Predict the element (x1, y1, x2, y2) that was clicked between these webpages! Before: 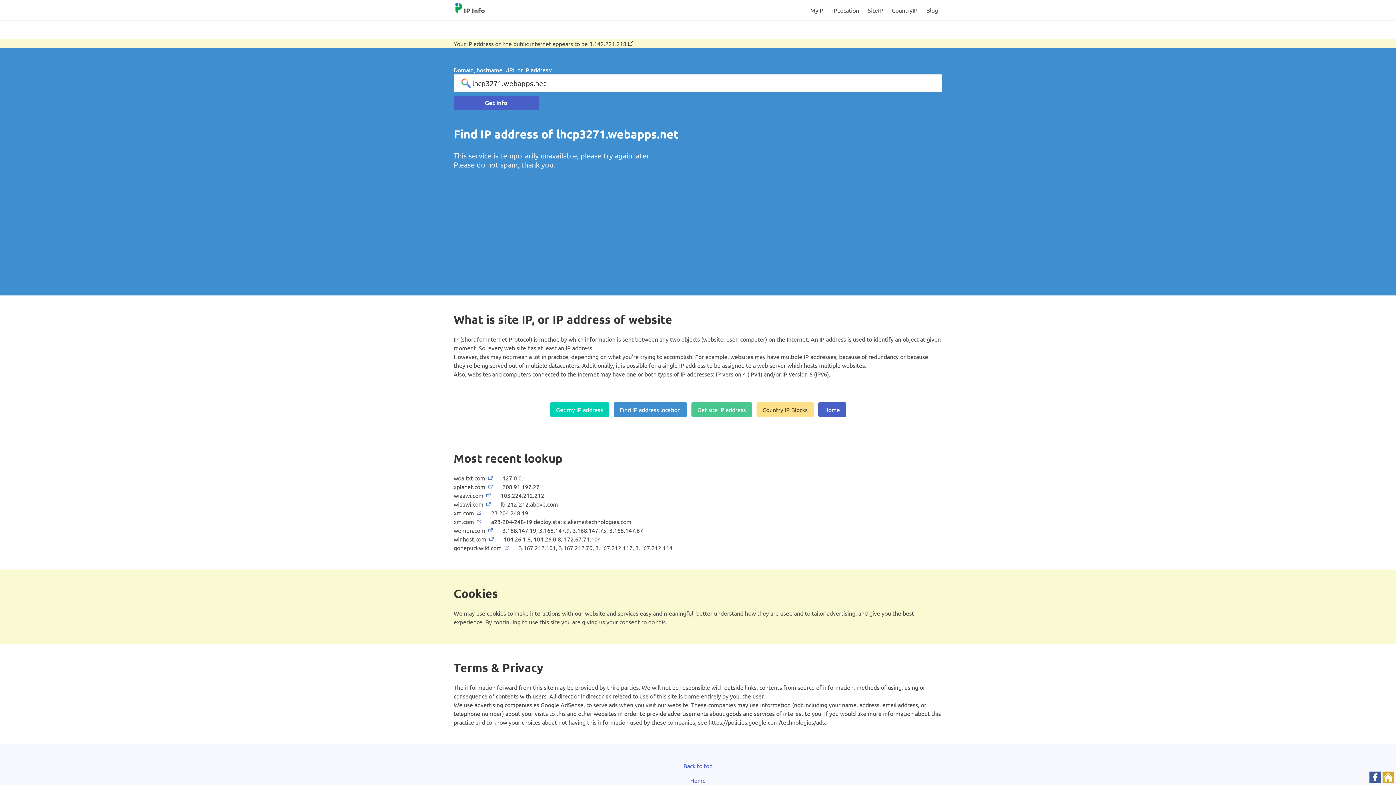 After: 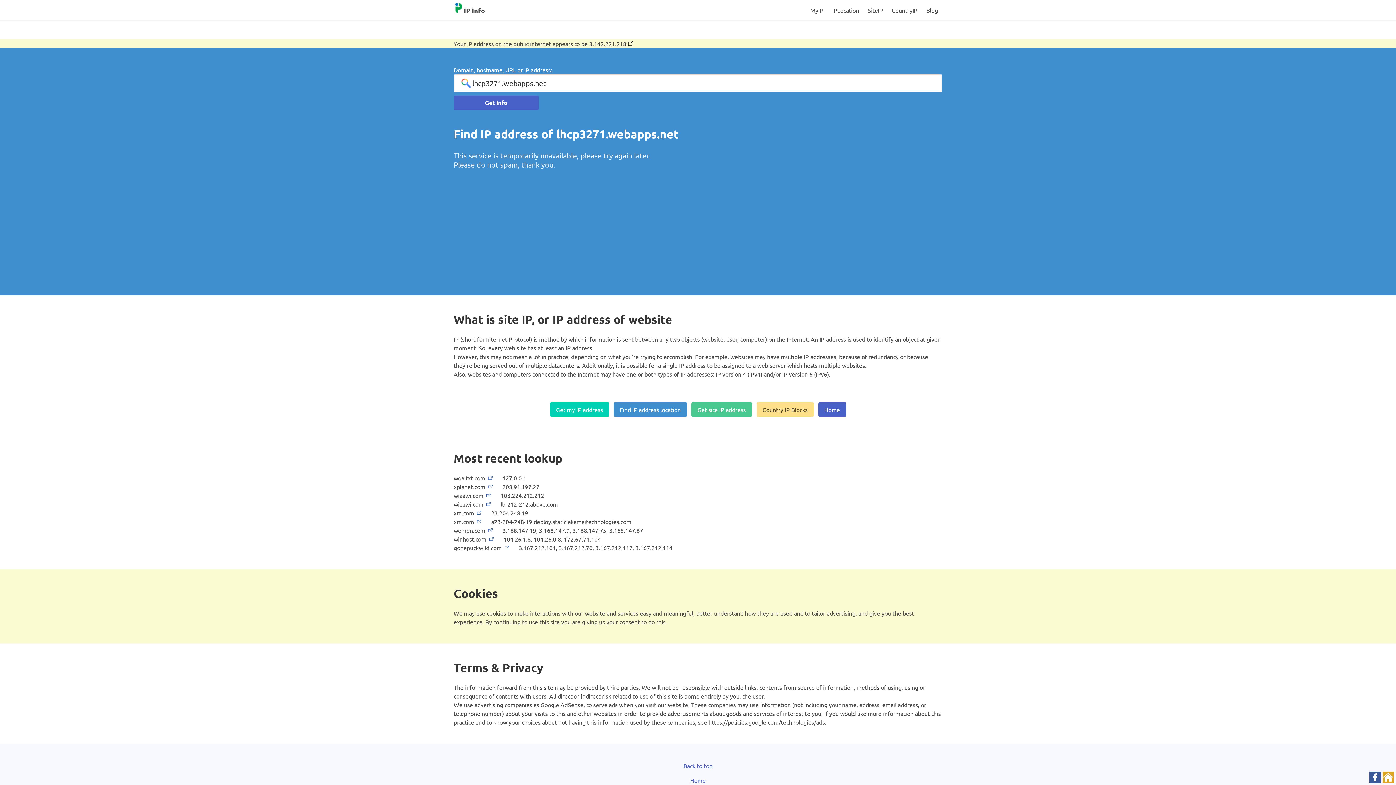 Action: label:   bbox: (477, 518, 481, 525)